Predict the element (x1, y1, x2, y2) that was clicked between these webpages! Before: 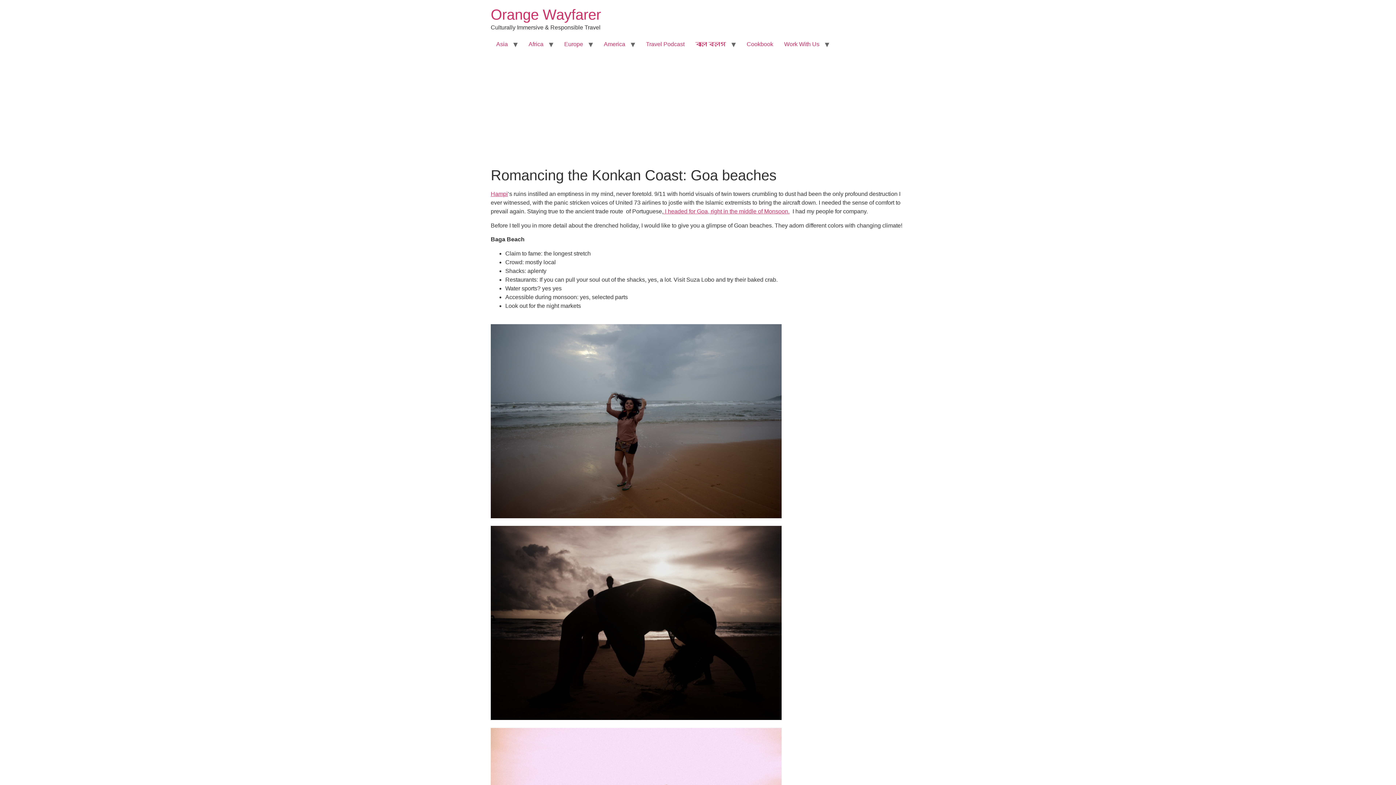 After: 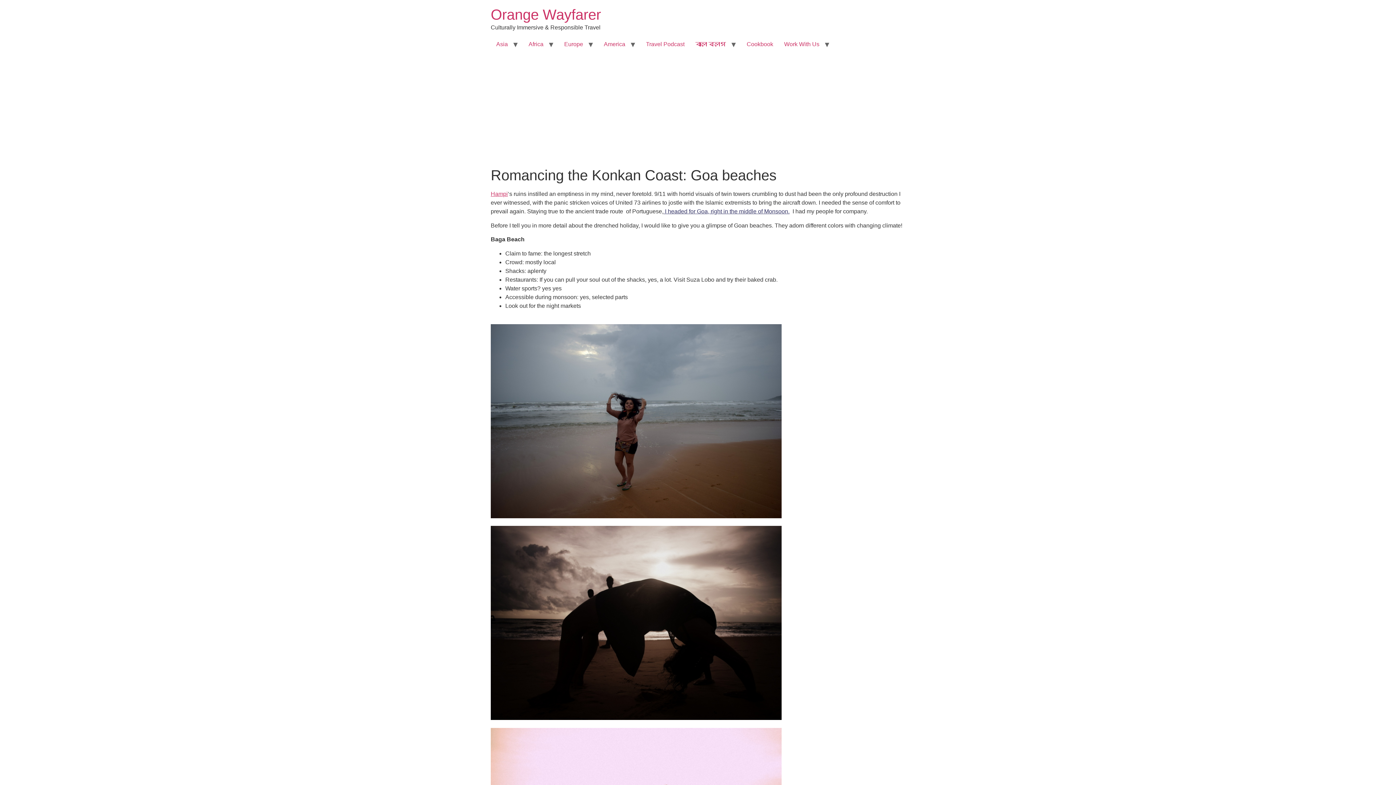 Action: label:  I headed for Goa, right in the middle of Monsoon. bbox: (663, 208, 789, 214)